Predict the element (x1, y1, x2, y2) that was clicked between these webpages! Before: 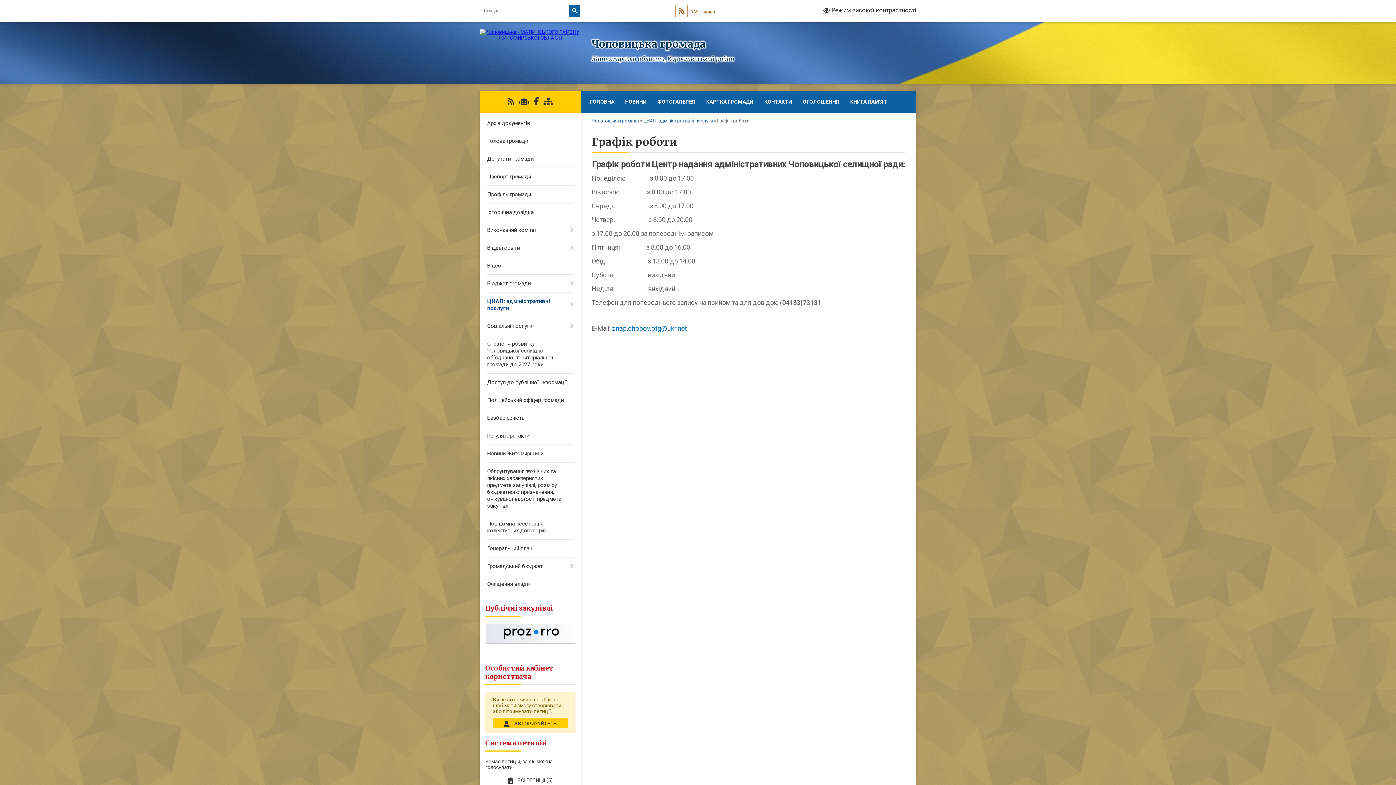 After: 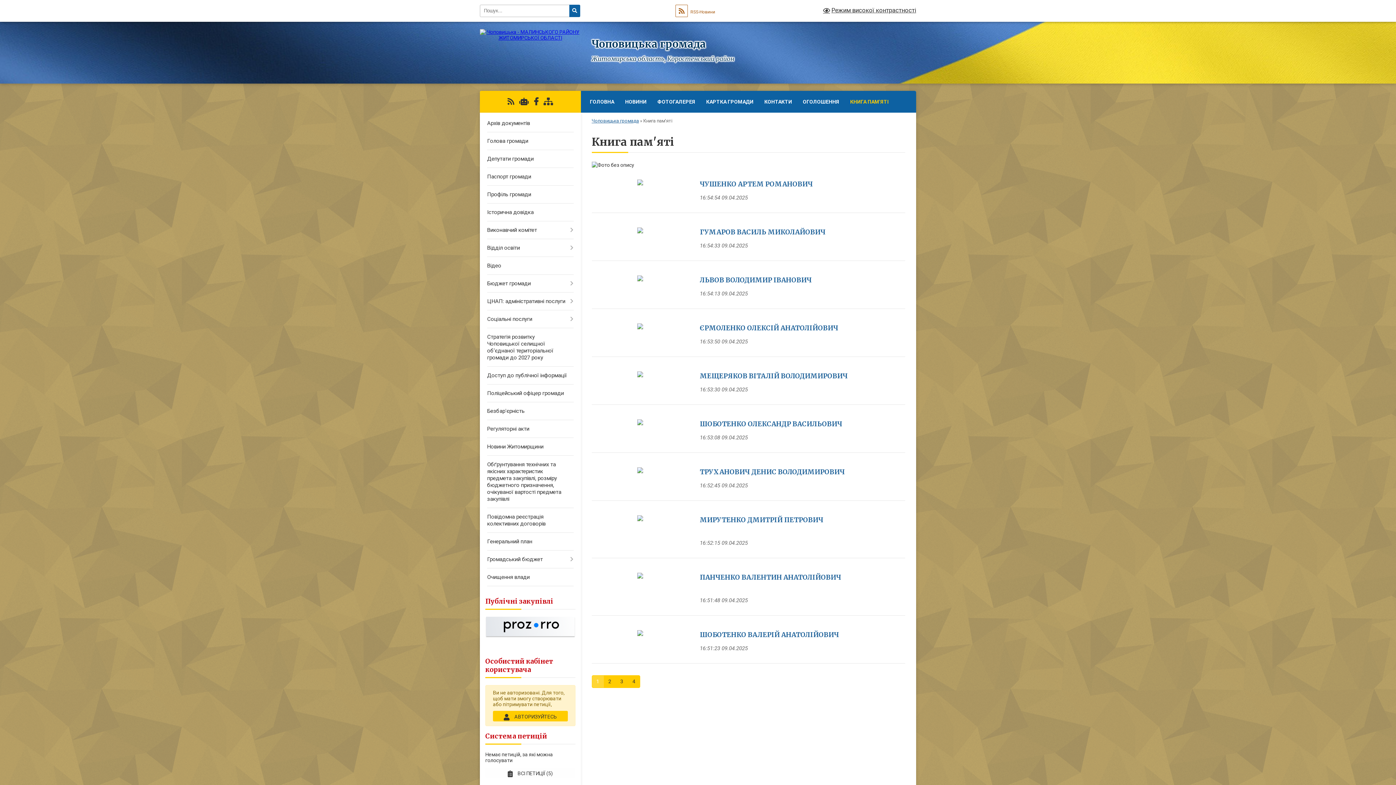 Action: label: КНИГА ПАМ'ЯТІ bbox: (844, 90, 894, 112)